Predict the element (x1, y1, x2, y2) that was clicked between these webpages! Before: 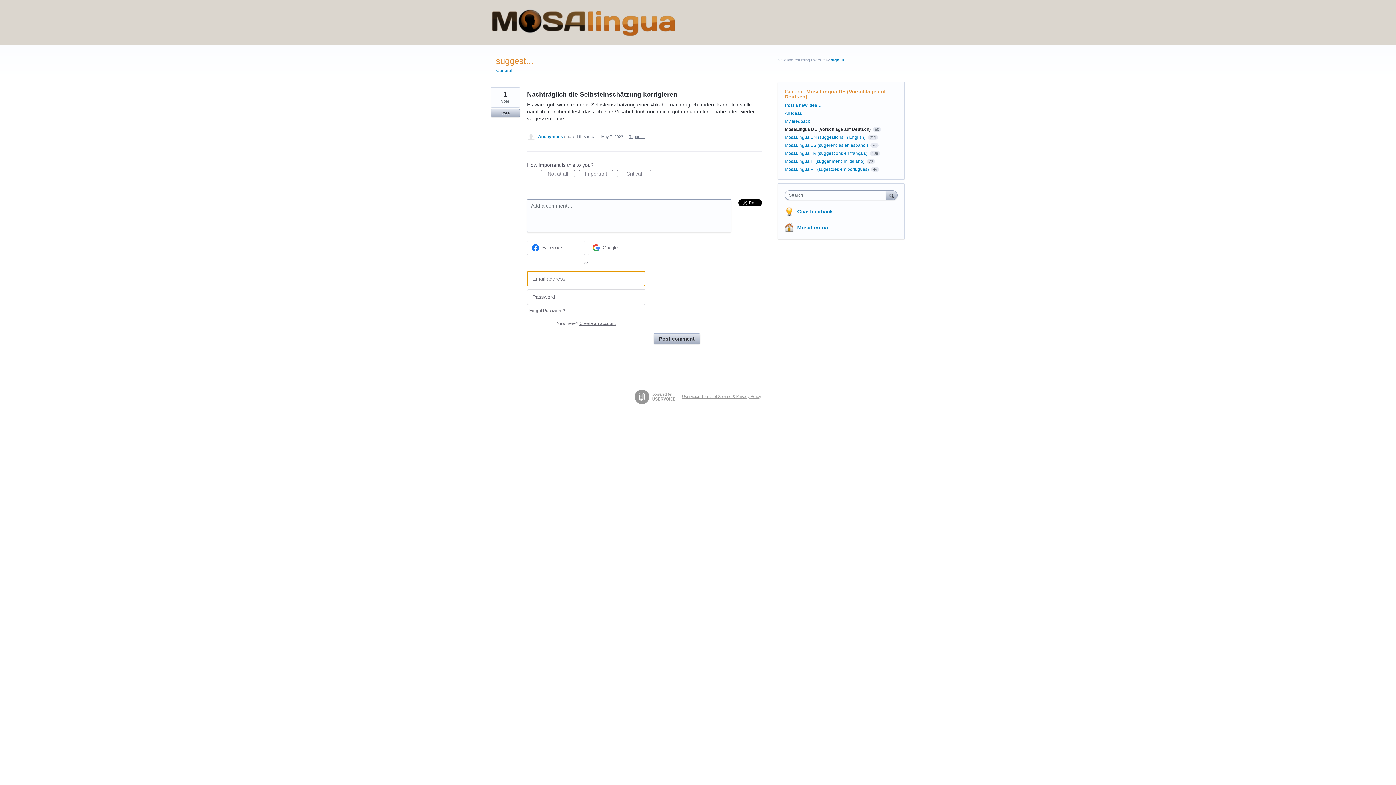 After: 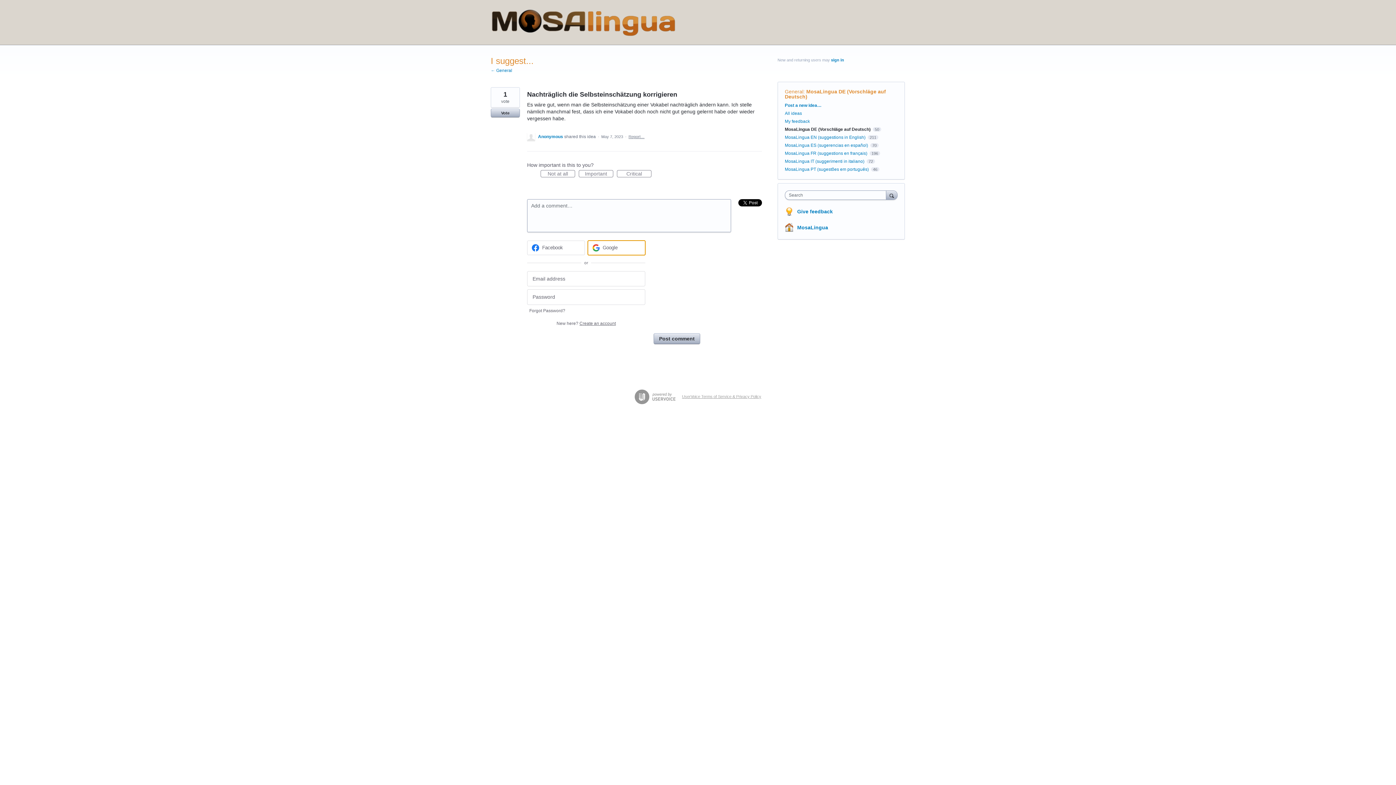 Action: bbox: (587, 240, 645, 255) label: Google sign in